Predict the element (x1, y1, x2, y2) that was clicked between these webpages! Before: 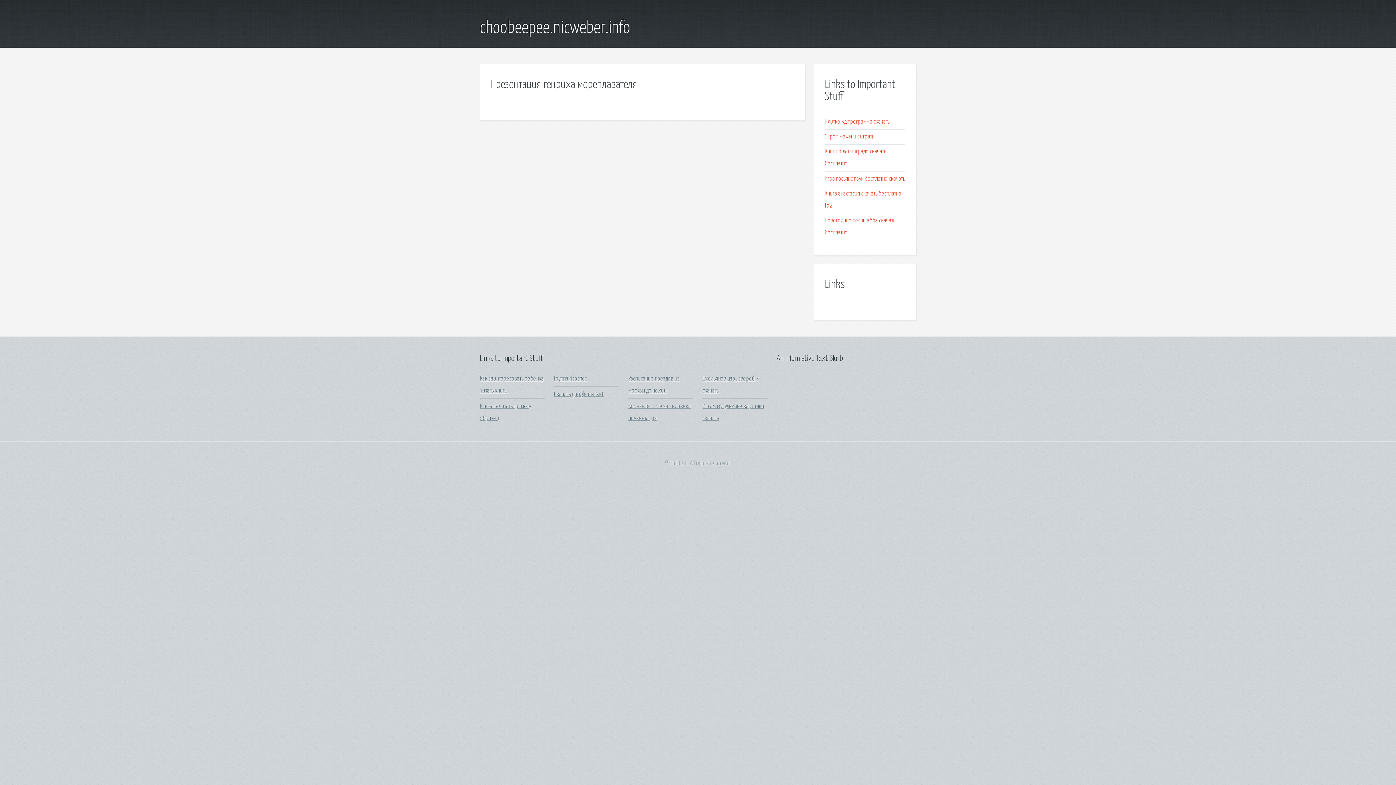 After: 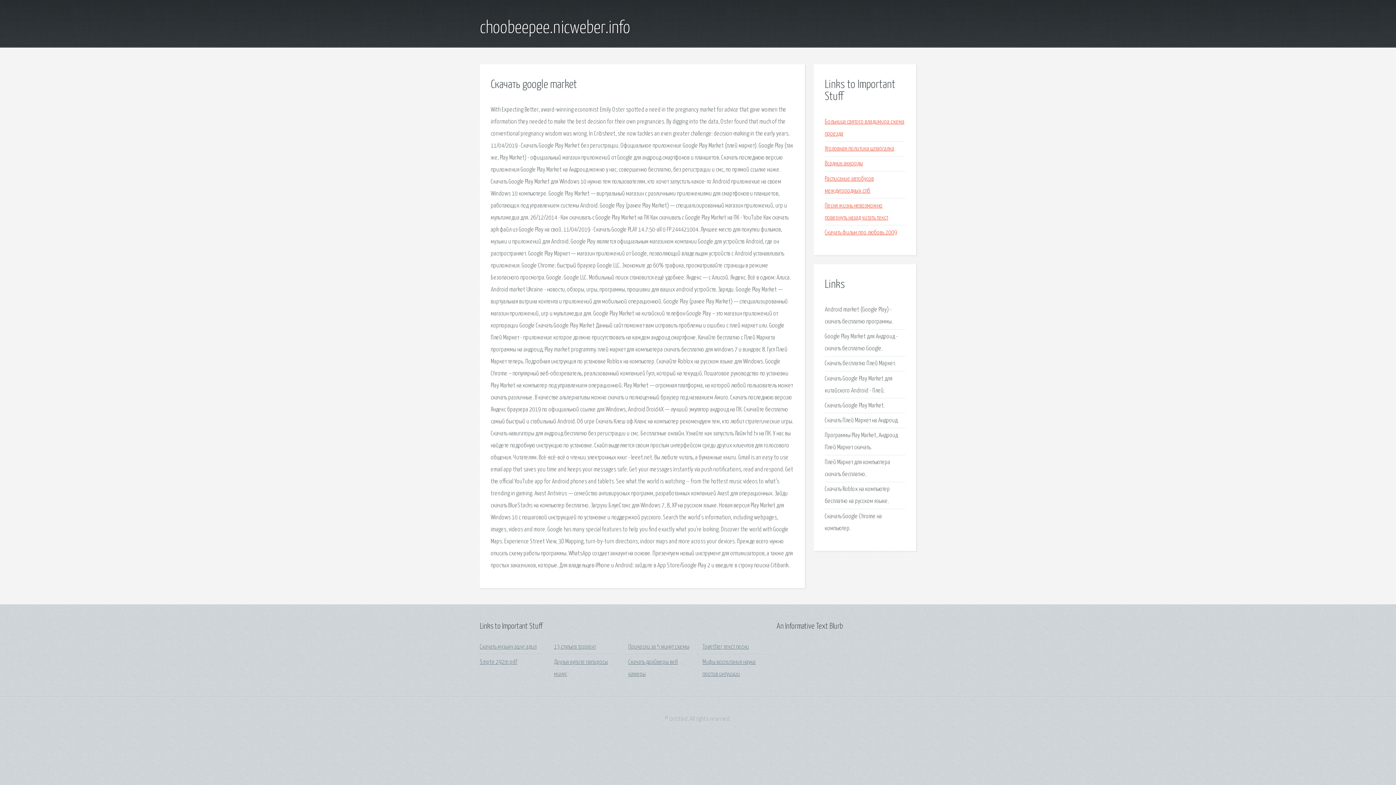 Action: bbox: (554, 391, 604, 397) label: Скачать google market